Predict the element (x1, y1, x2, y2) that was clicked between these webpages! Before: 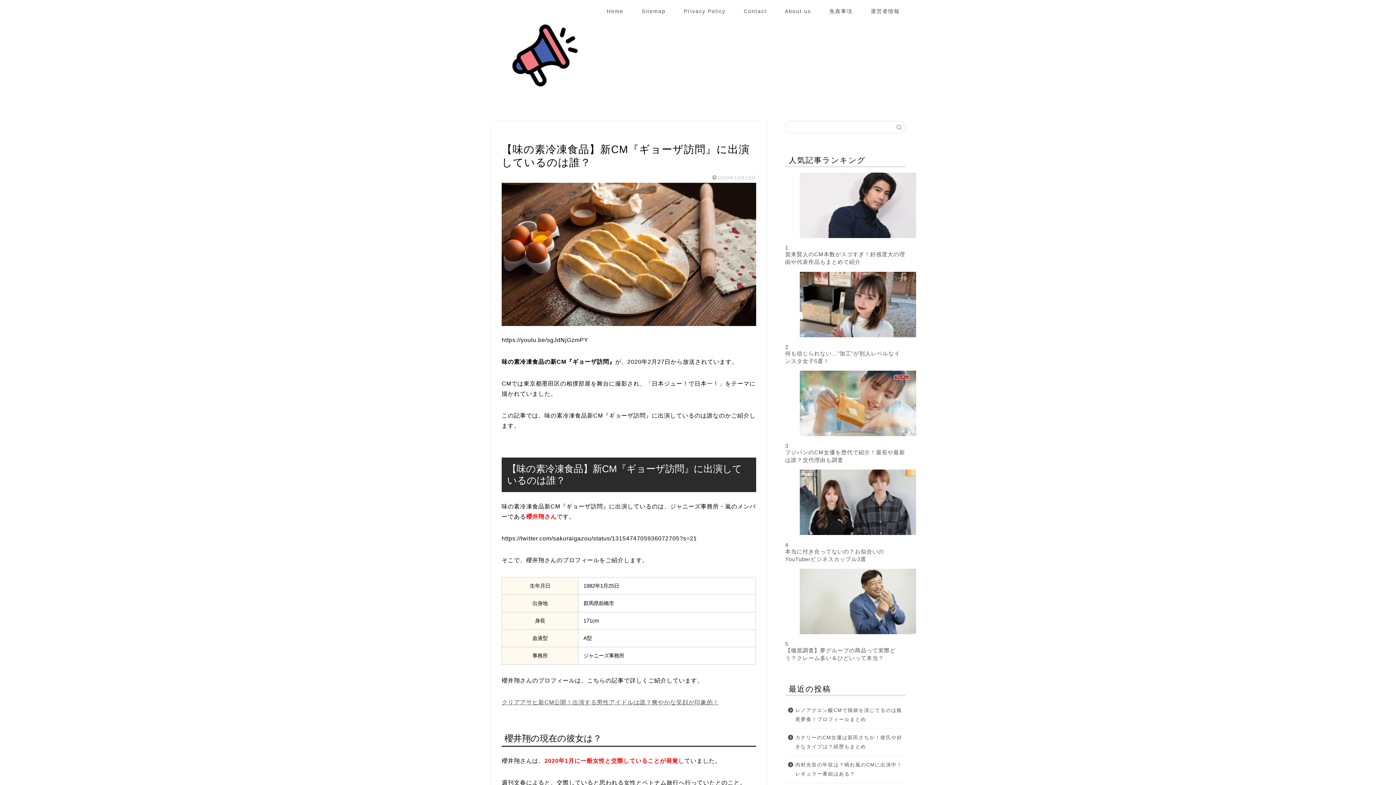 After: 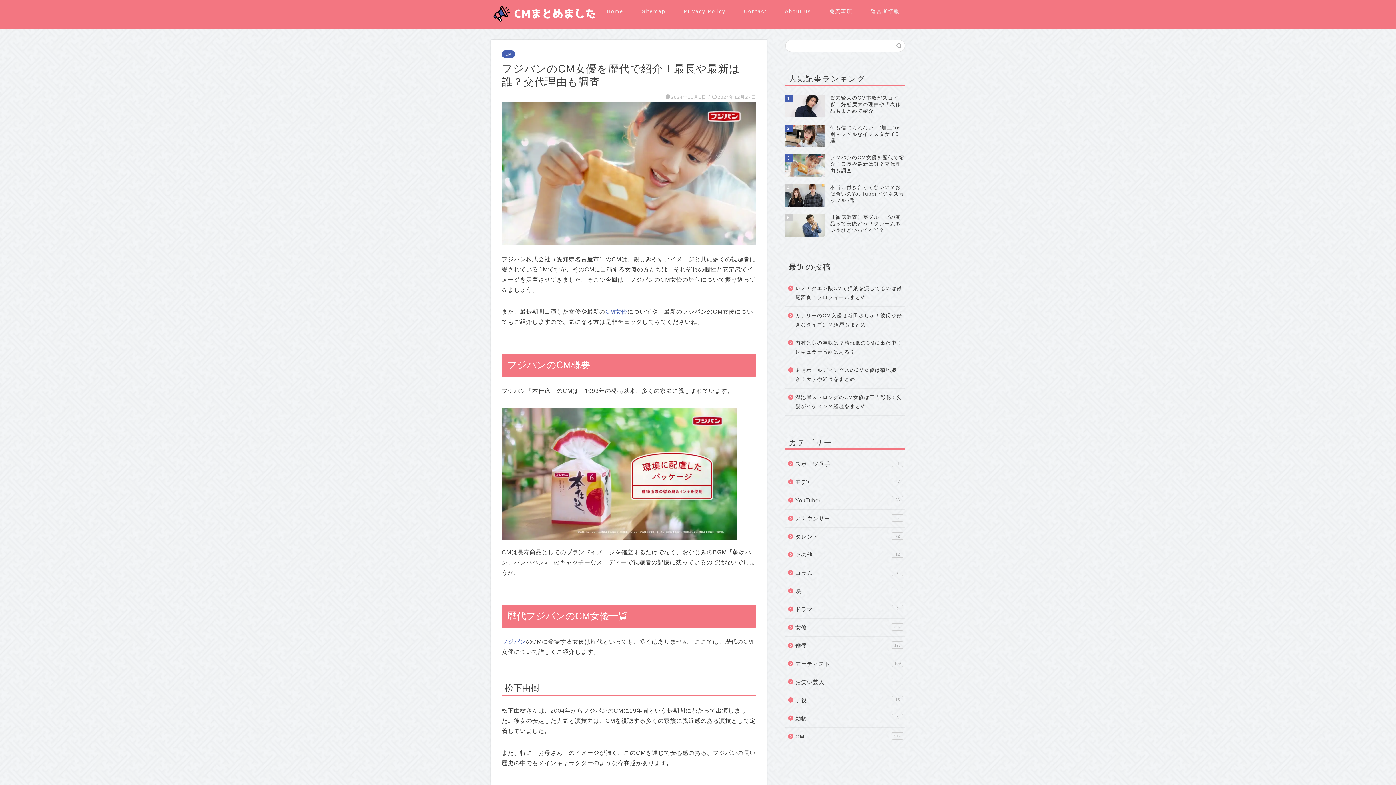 Action: label: 3
フジパンのCM女優を歴代で紹介！最長や最新は誰？交代理由も調査 bbox: (785, 370, 905, 464)